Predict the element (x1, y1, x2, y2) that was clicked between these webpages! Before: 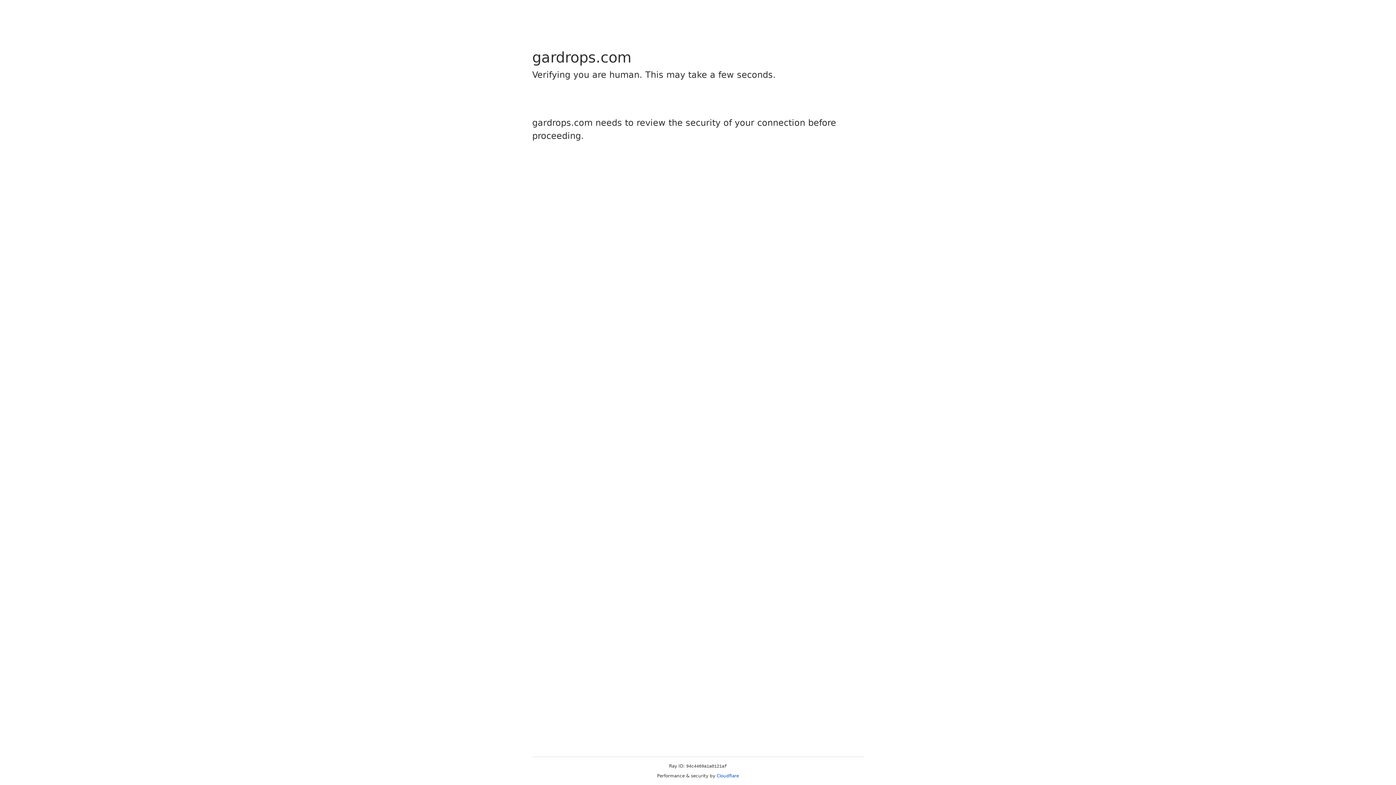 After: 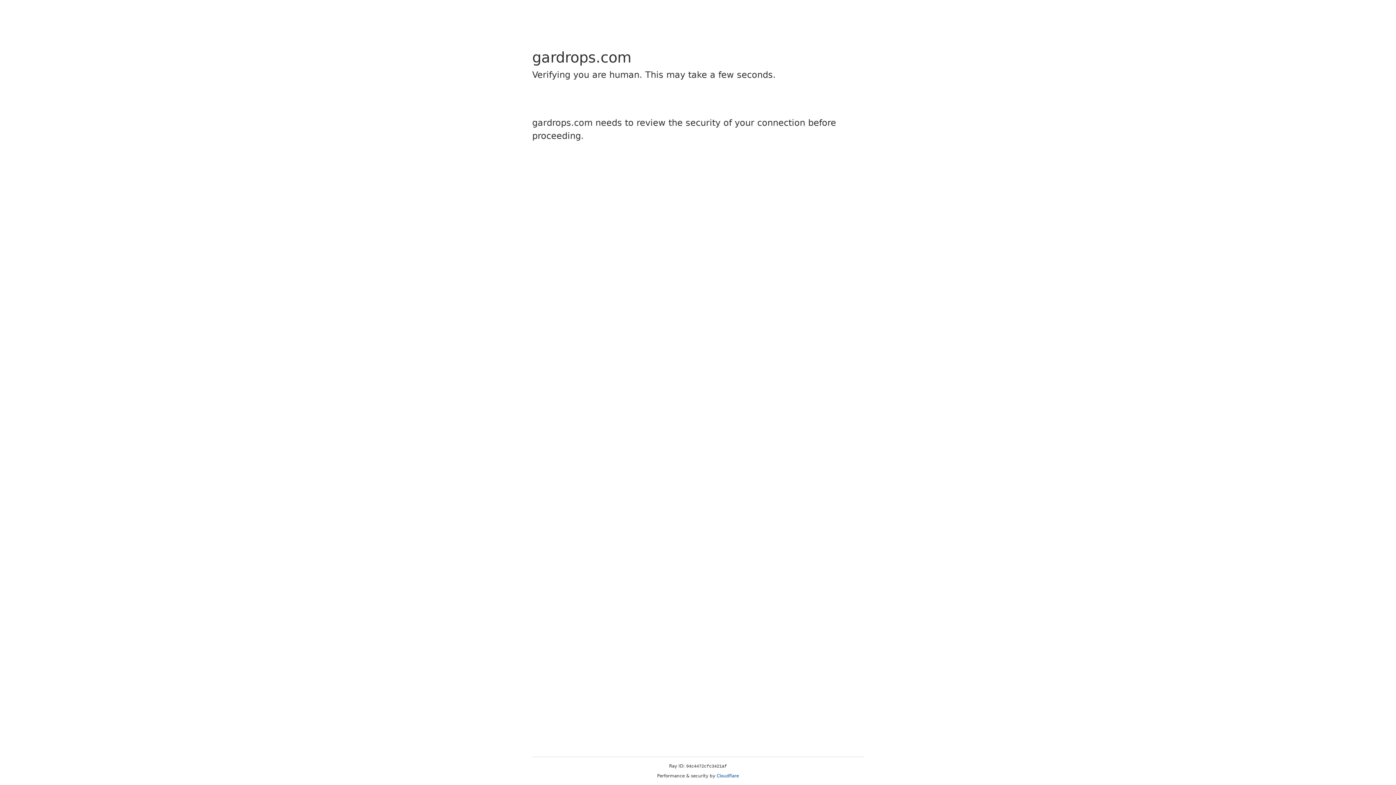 Action: label: Cloudflare bbox: (716, 773, 739, 778)